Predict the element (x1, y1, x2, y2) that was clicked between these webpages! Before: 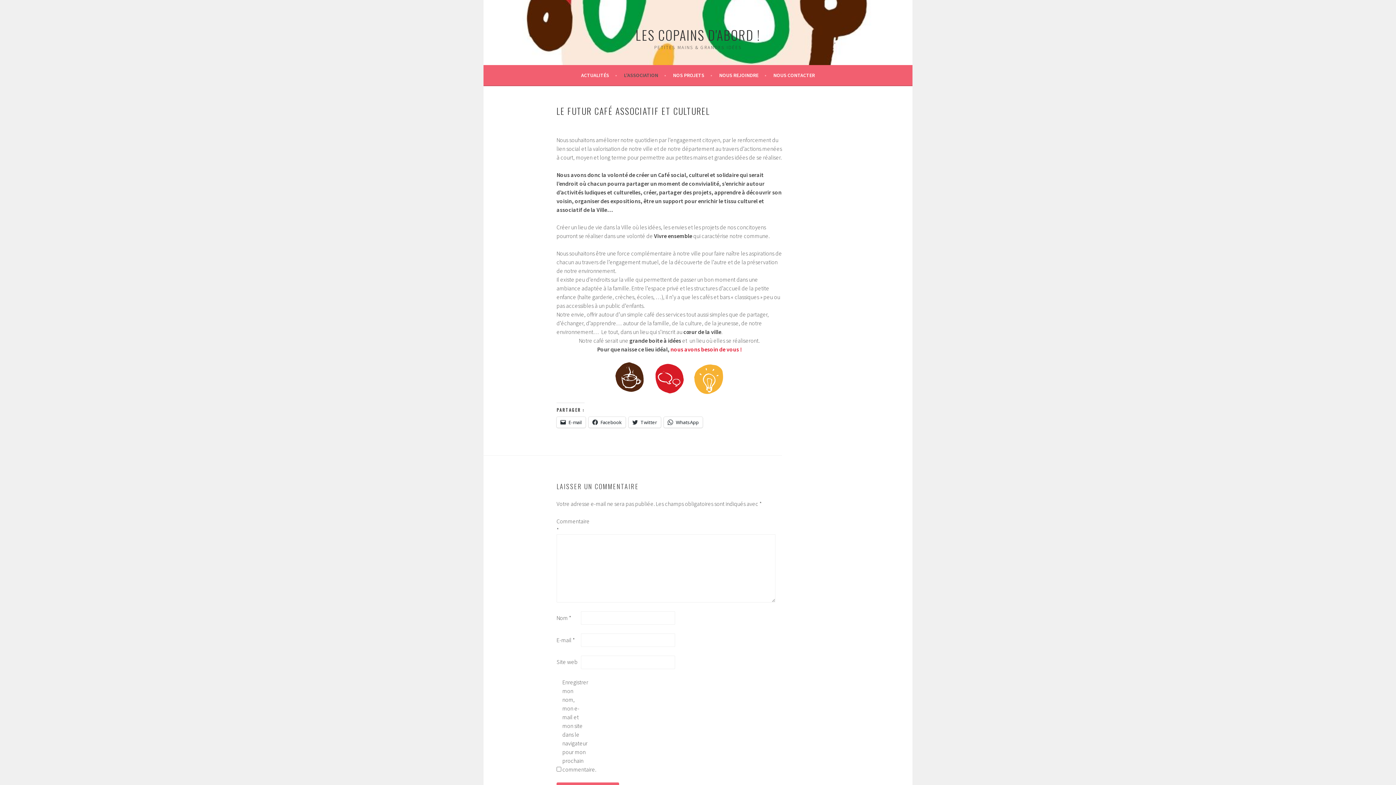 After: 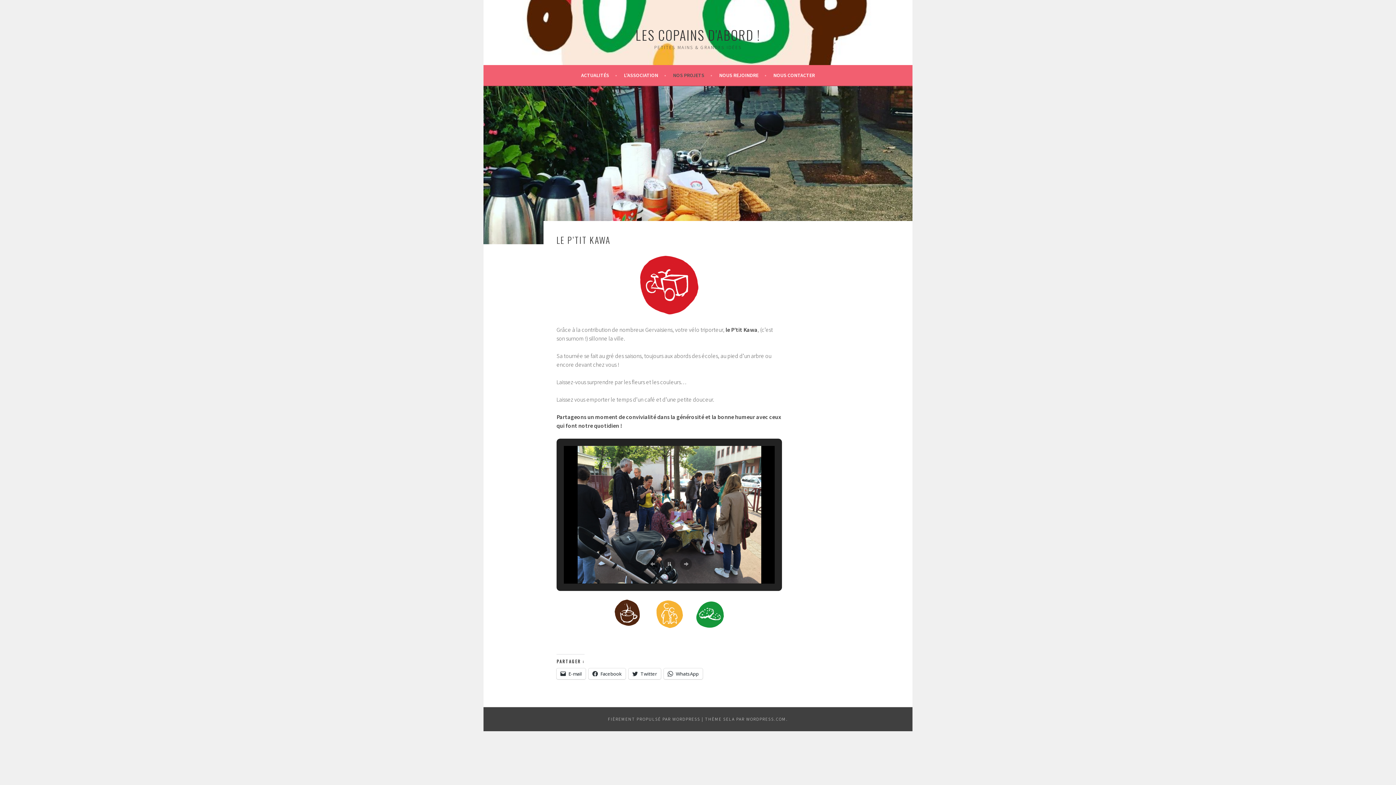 Action: bbox: (673, 70, 712, 79) label: NOS PROJETS